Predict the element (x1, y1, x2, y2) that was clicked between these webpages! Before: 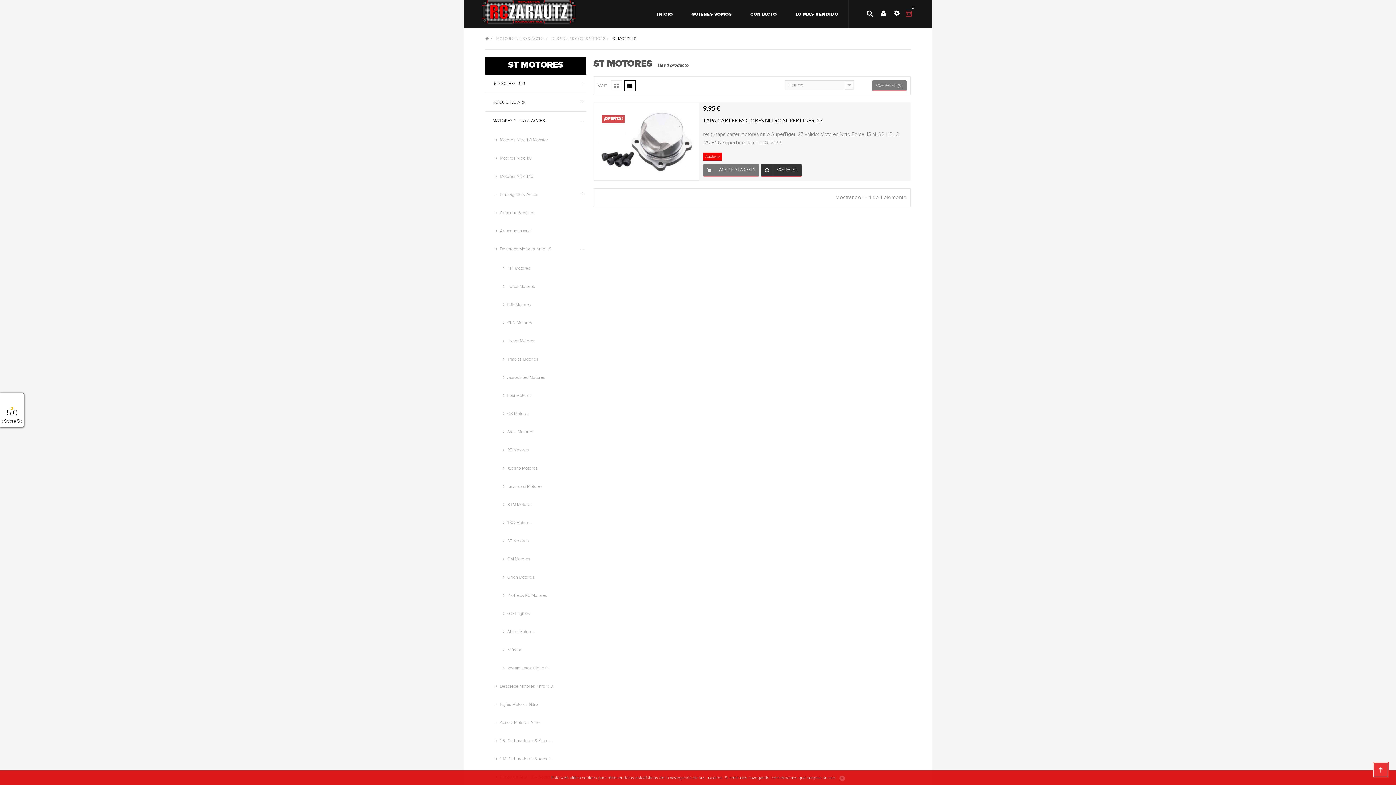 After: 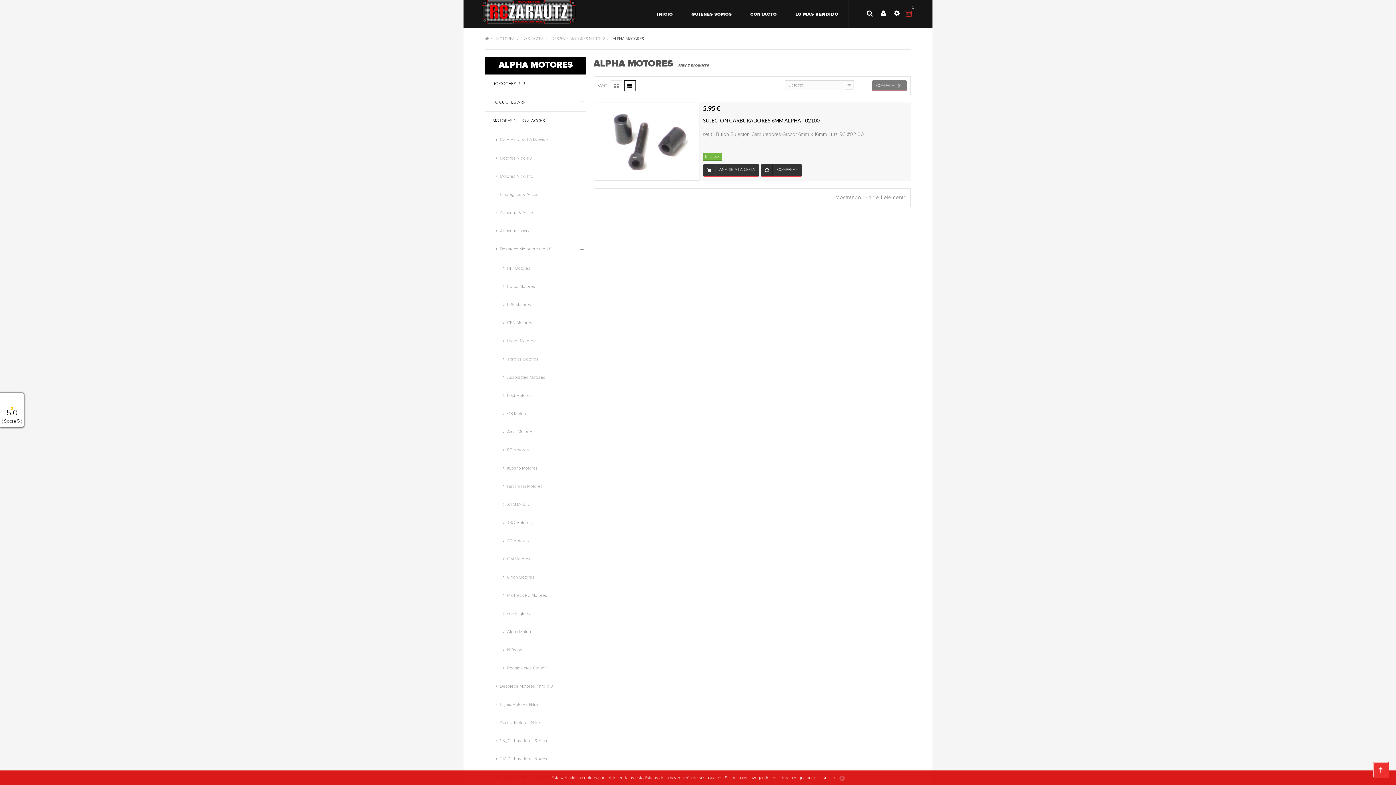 Action: bbox: (485, 622, 586, 641) label: Alpha Motores